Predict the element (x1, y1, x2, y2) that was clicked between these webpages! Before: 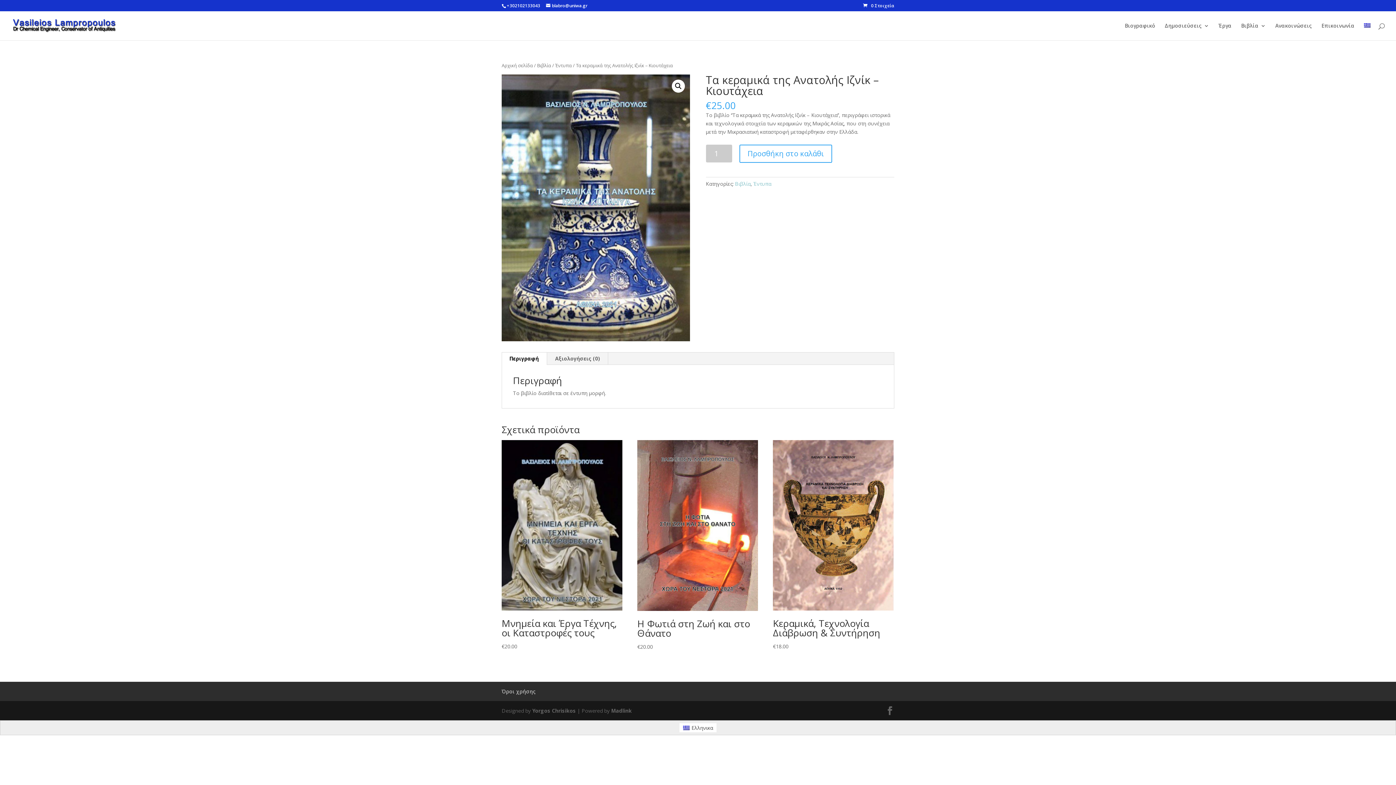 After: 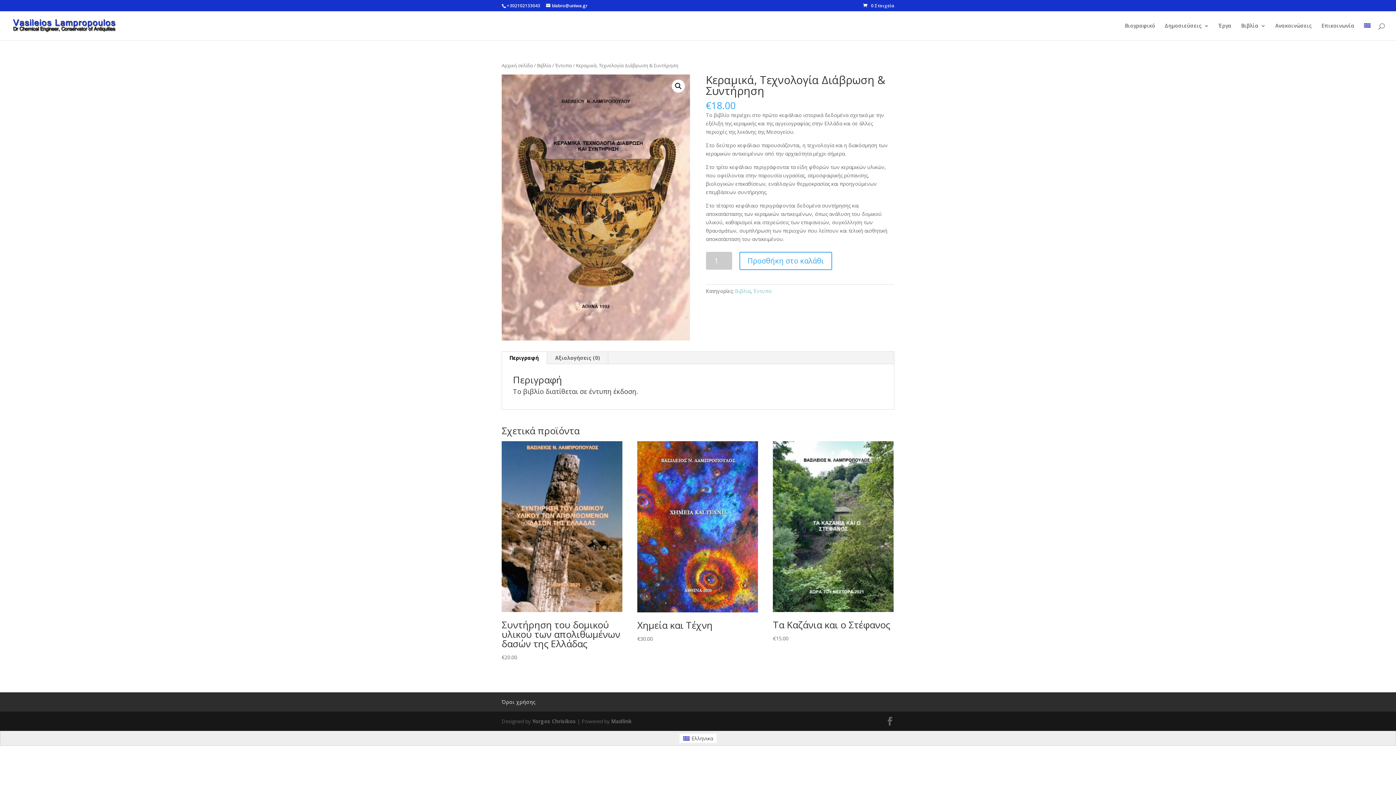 Action: label: Κεραμικά, Τεχνολογία Διάβρωση & Συντήρηση
€18.00 bbox: (773, 440, 893, 650)